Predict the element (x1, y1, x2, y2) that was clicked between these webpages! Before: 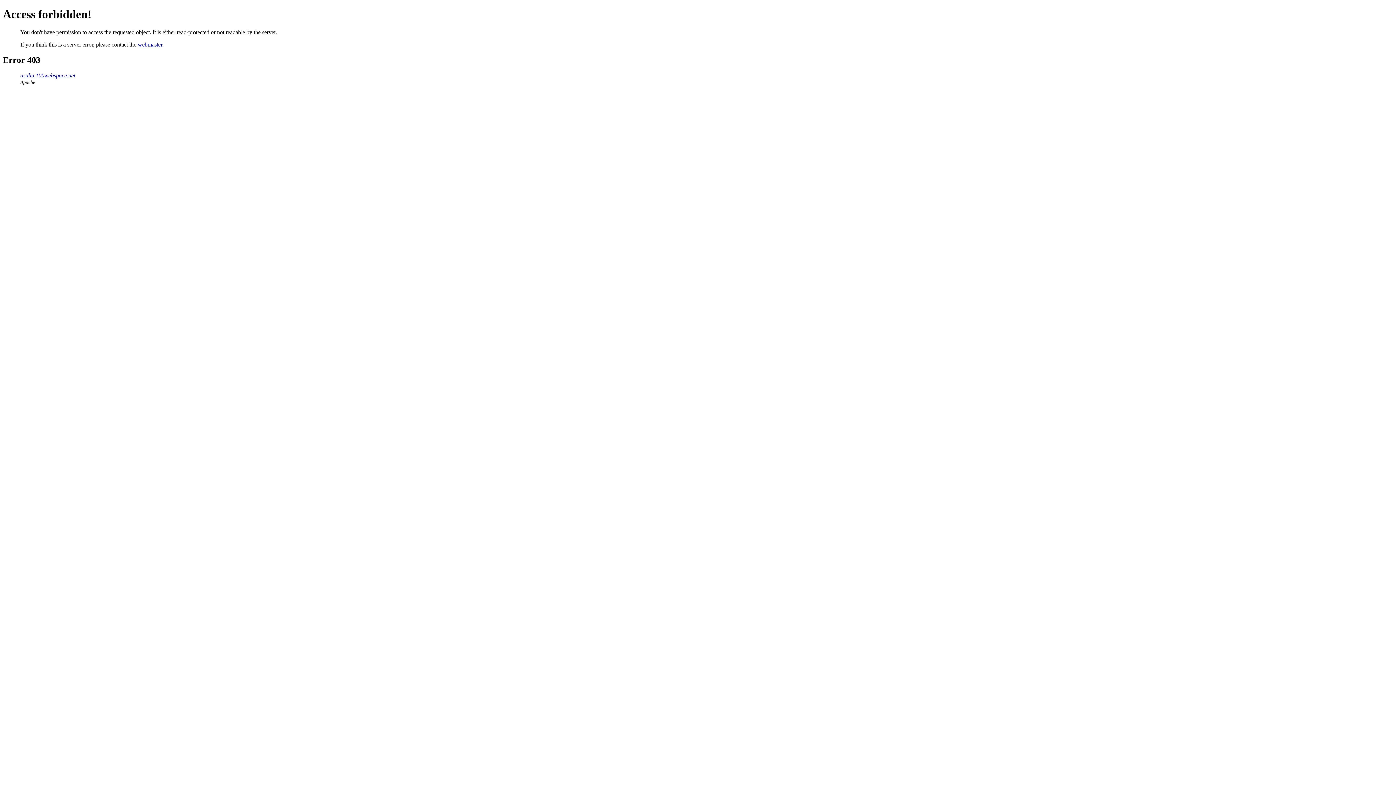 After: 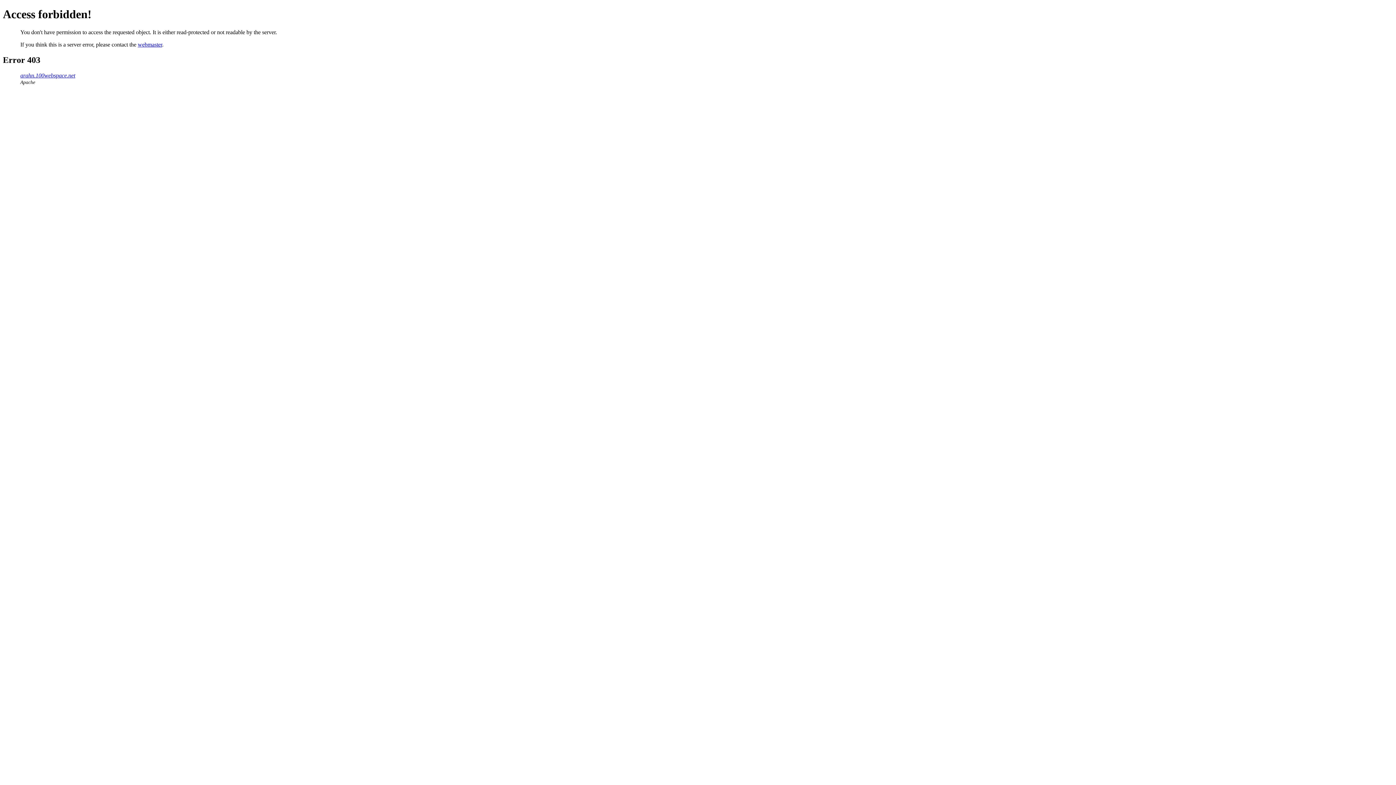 Action: label: webmaster bbox: (137, 41, 162, 47)